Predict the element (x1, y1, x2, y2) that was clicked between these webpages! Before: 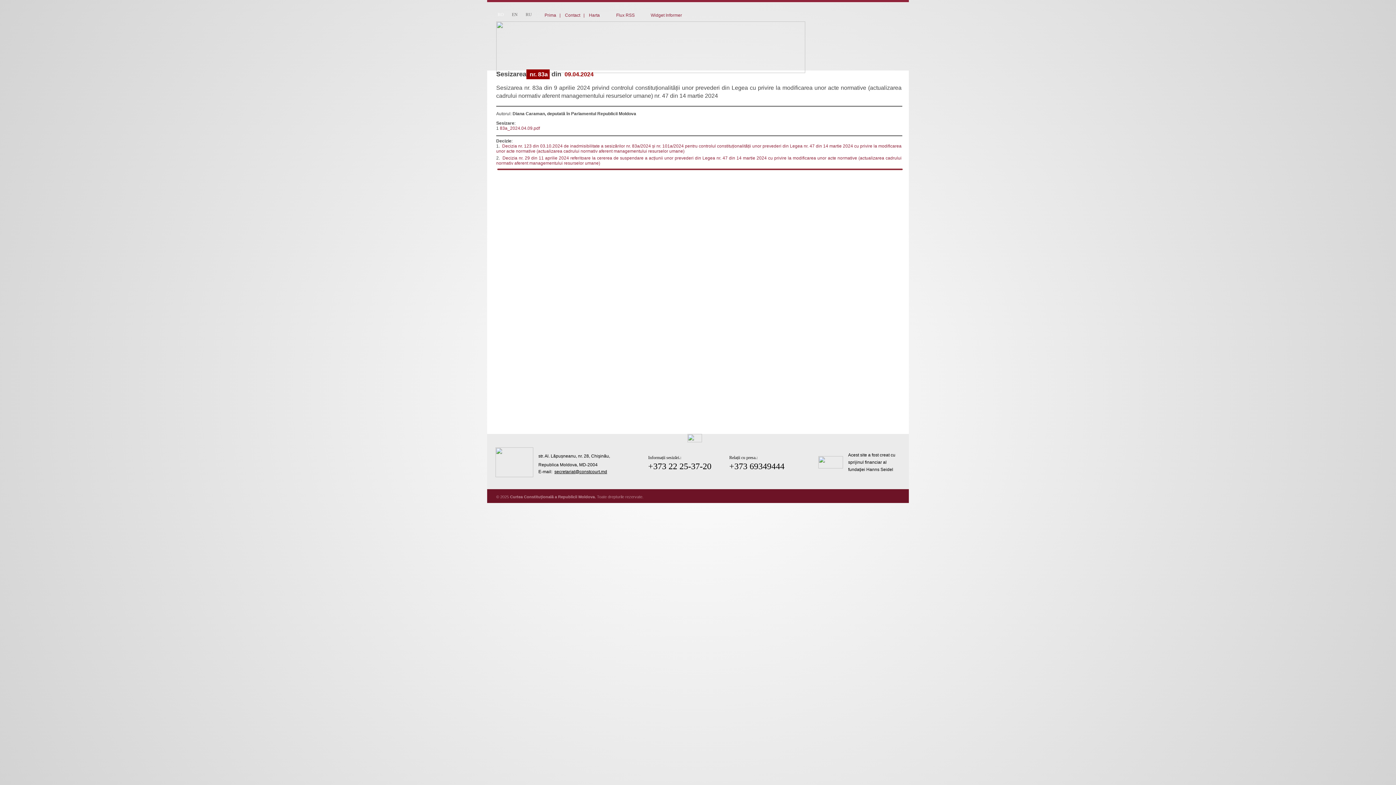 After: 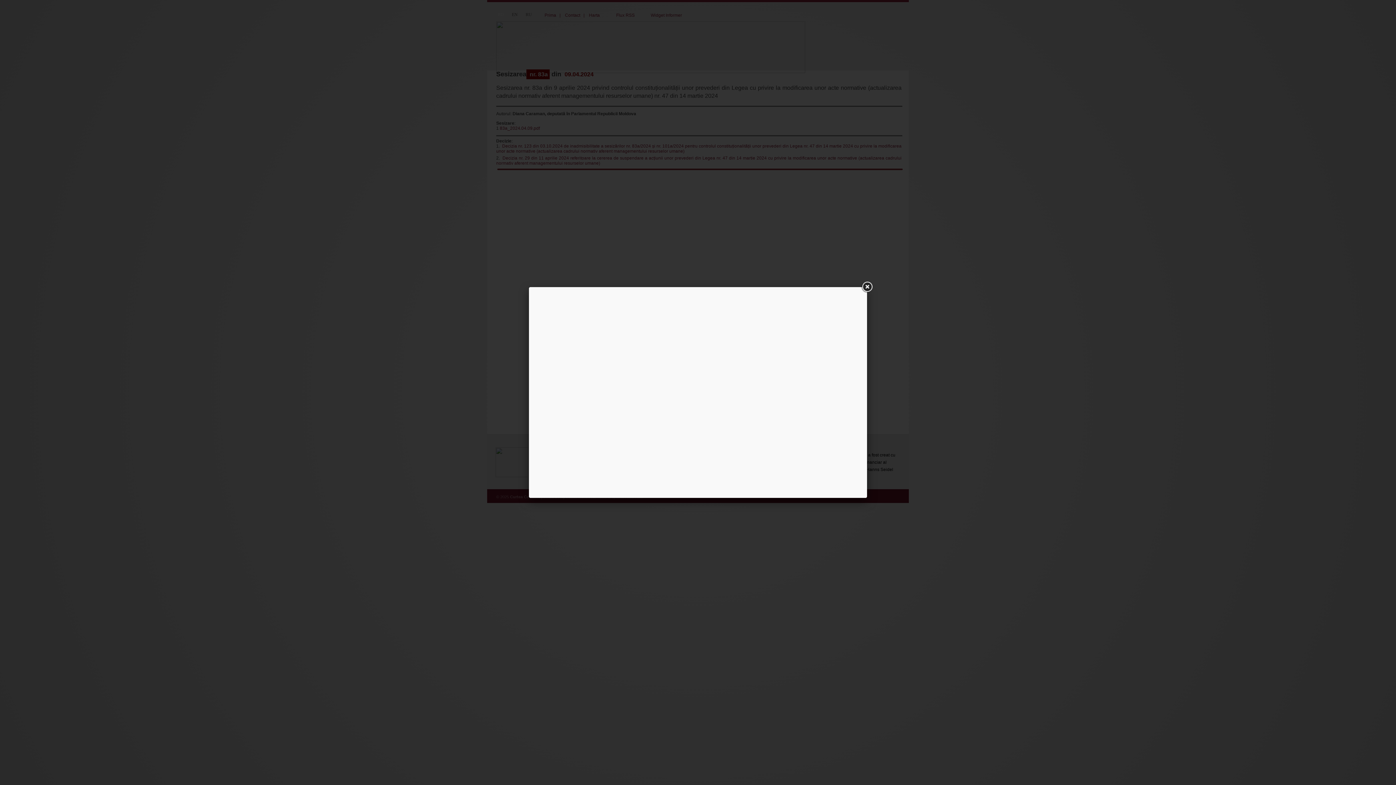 Action: bbox: (495, 473, 533, 478)